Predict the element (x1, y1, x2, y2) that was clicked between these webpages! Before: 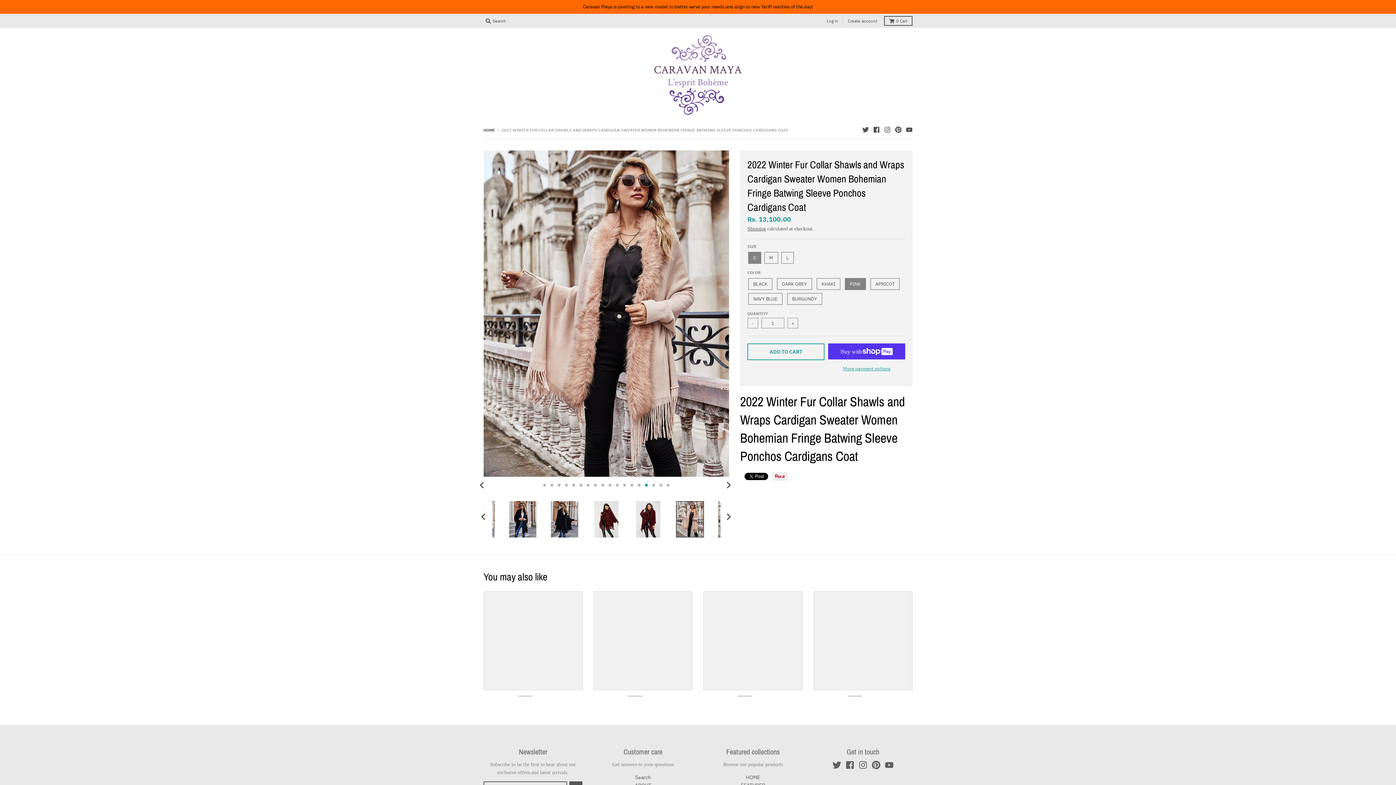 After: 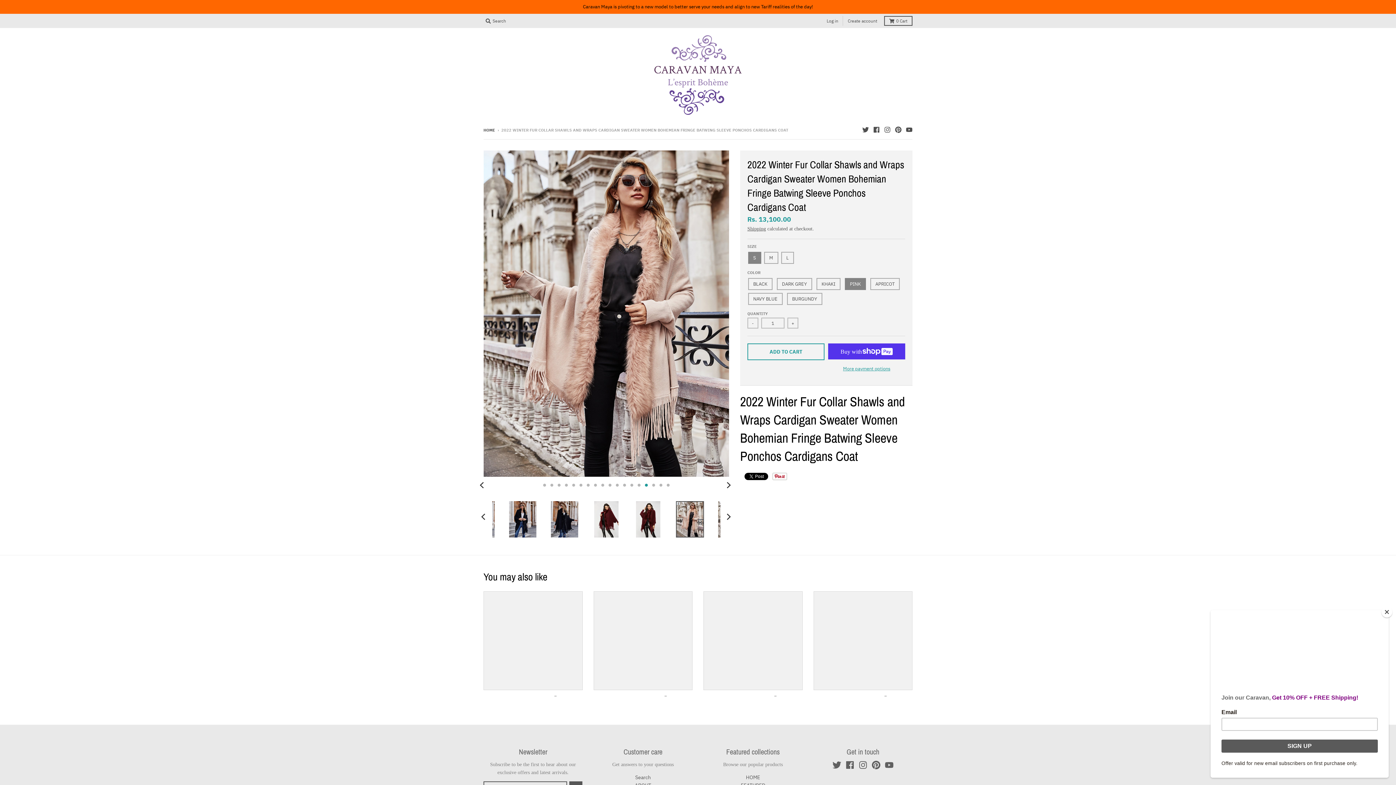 Action: bbox: (676, 501, 703, 537)